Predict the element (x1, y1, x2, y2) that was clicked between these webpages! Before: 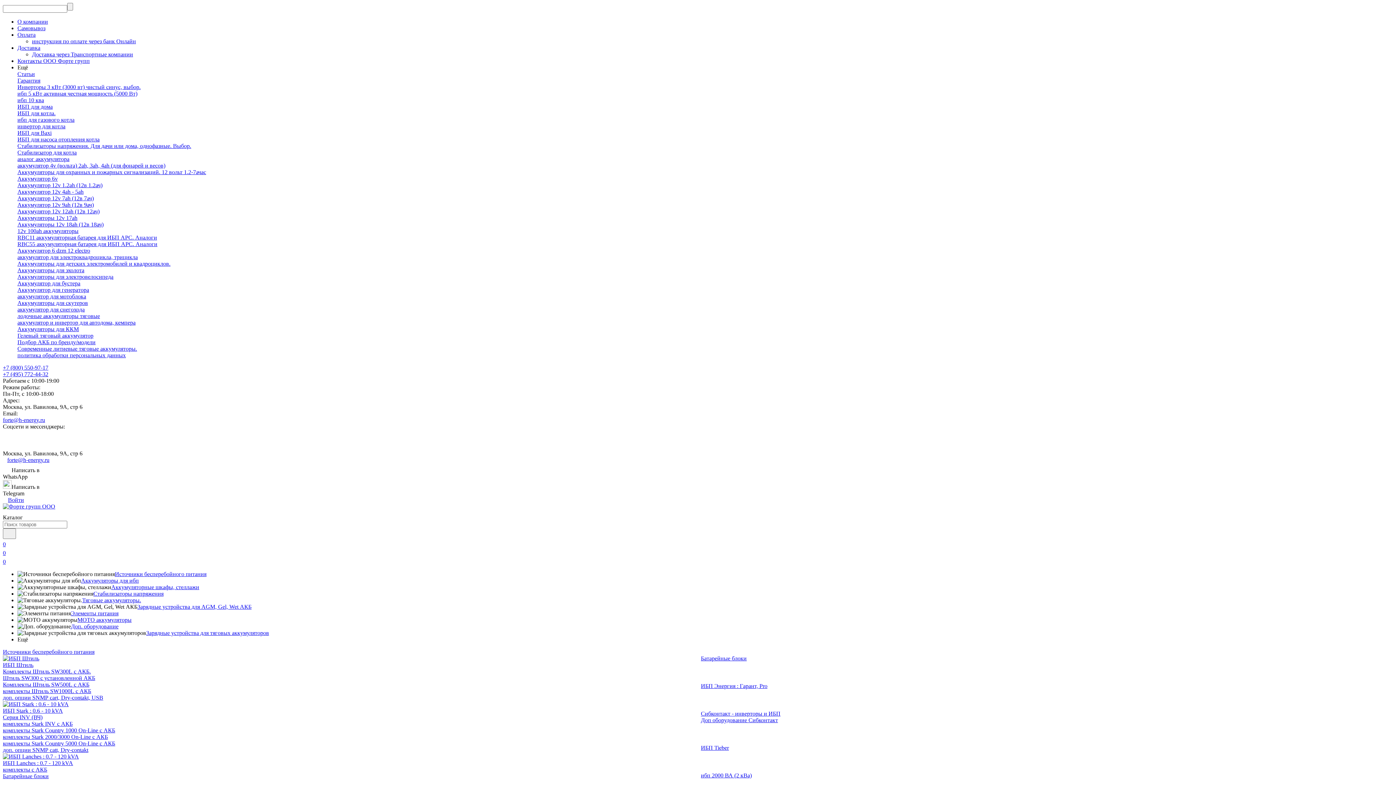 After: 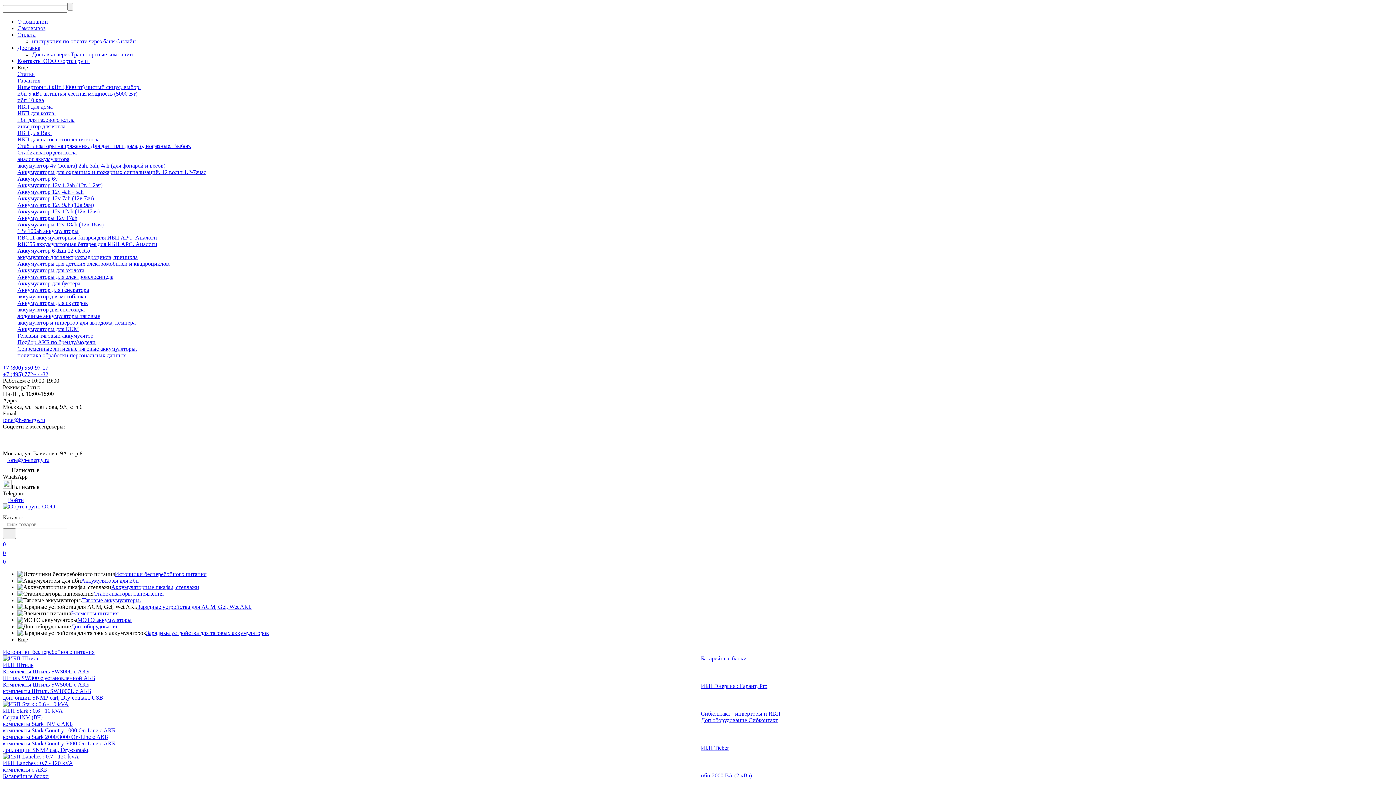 Action: bbox: (2, 708, 62, 714) label: ИБП Stark : 0.6 - 10 kVA